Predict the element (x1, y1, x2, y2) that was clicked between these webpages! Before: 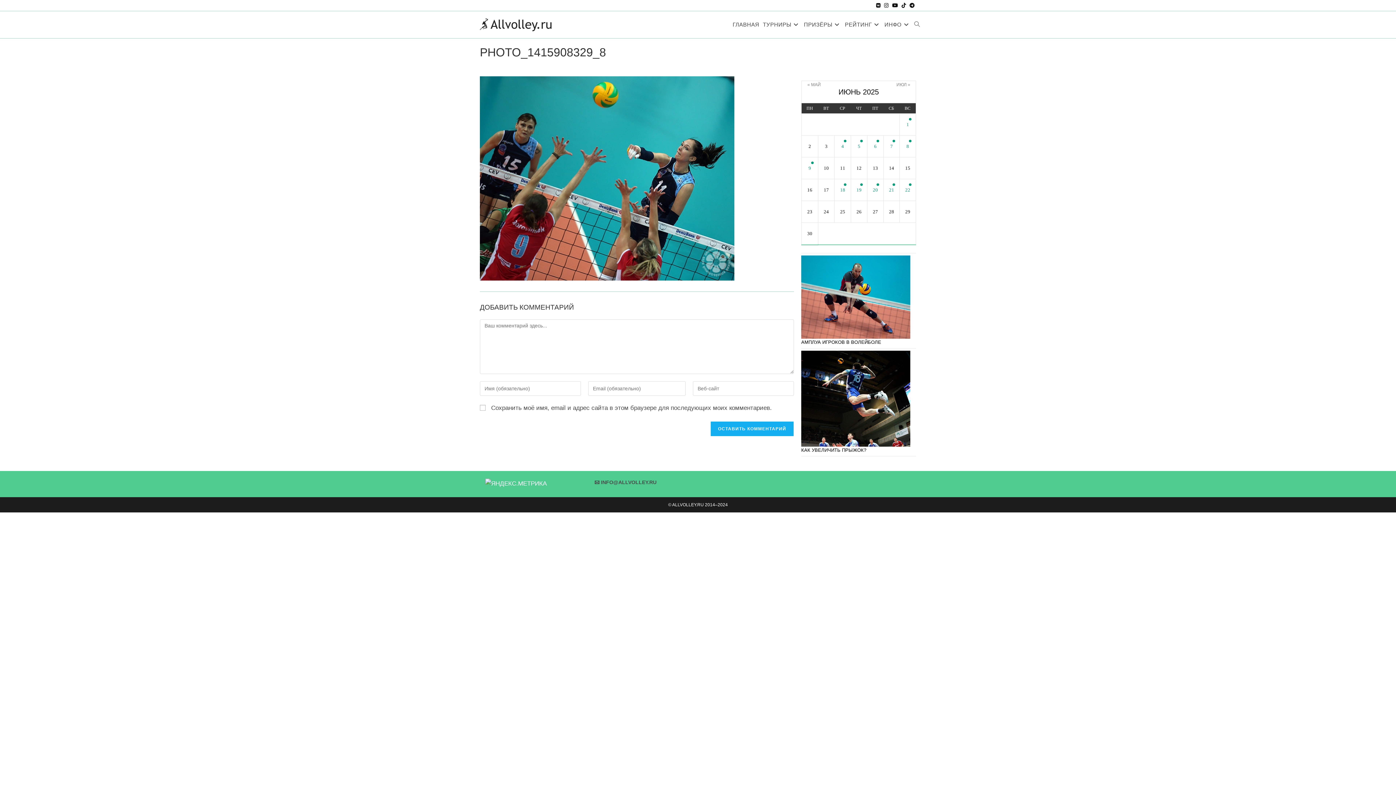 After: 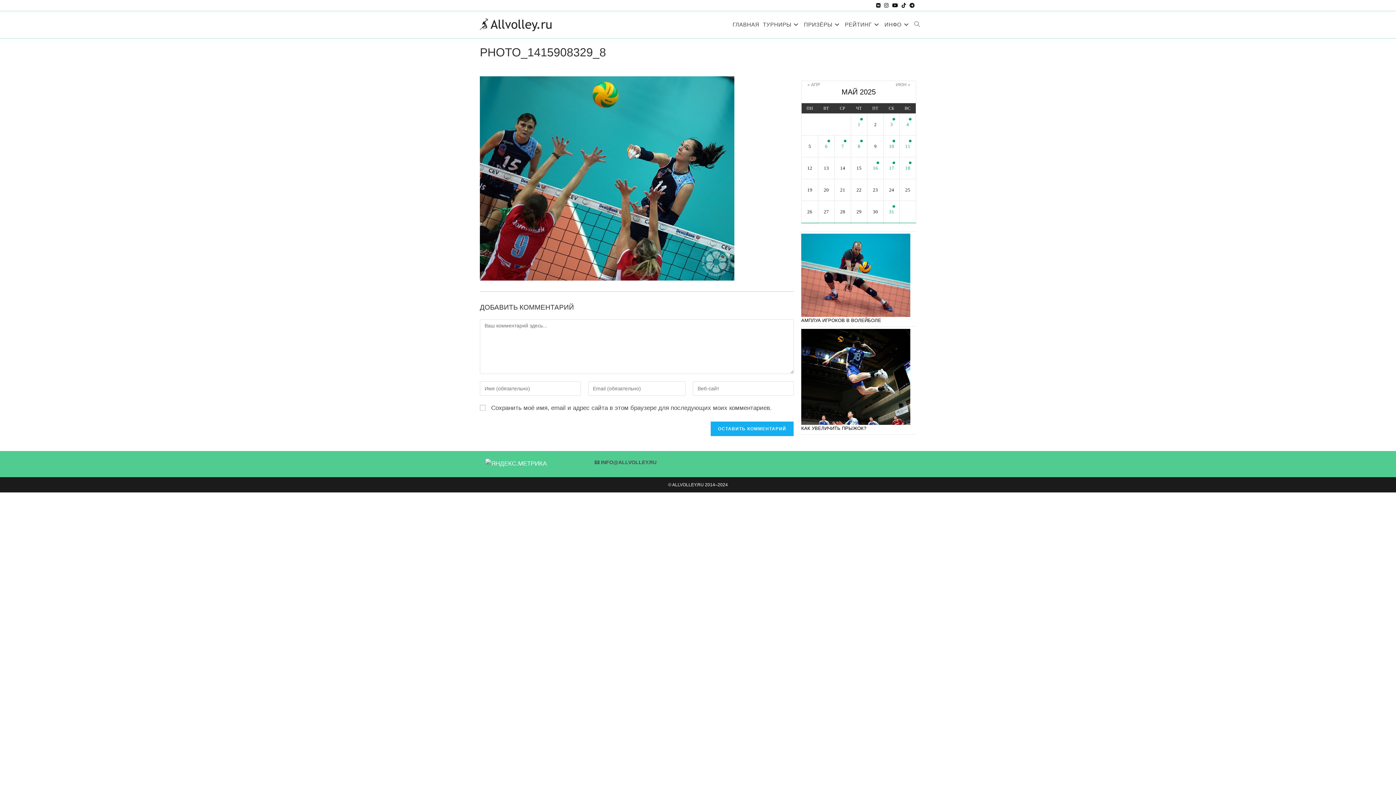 Action: bbox: (807, 82, 821, 87) label: « МАЙ